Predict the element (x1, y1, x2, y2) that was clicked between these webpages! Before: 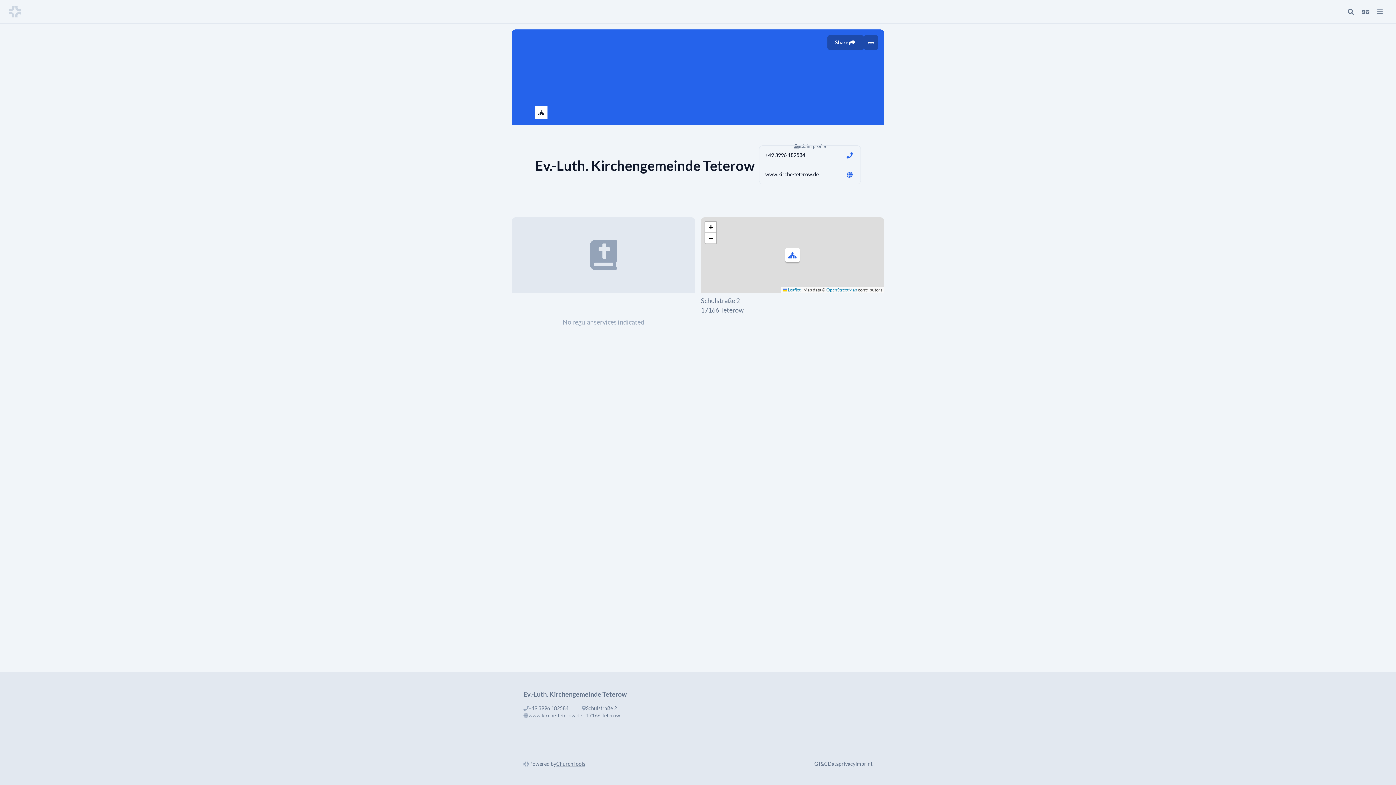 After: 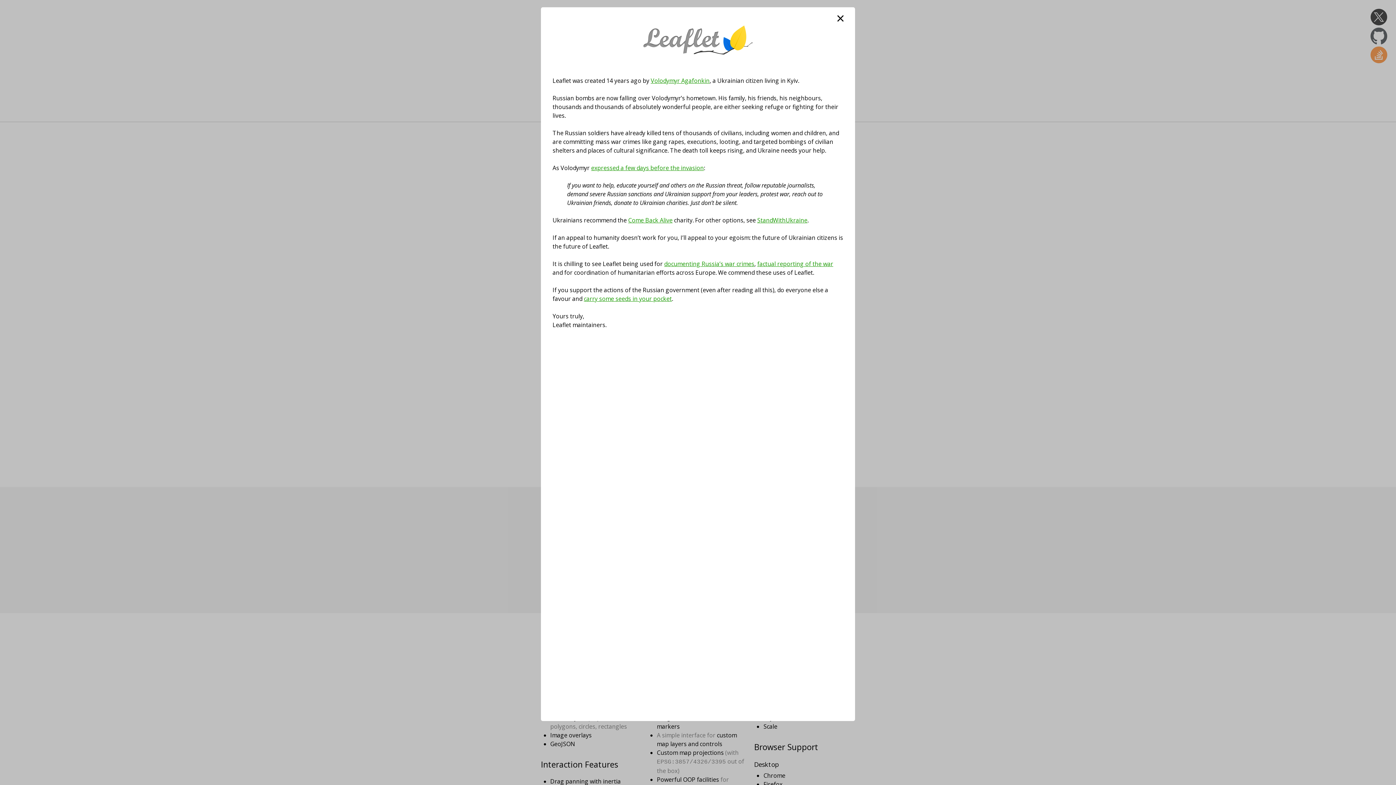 Action: bbox: (782, 287, 800, 292) label:  Leaflet